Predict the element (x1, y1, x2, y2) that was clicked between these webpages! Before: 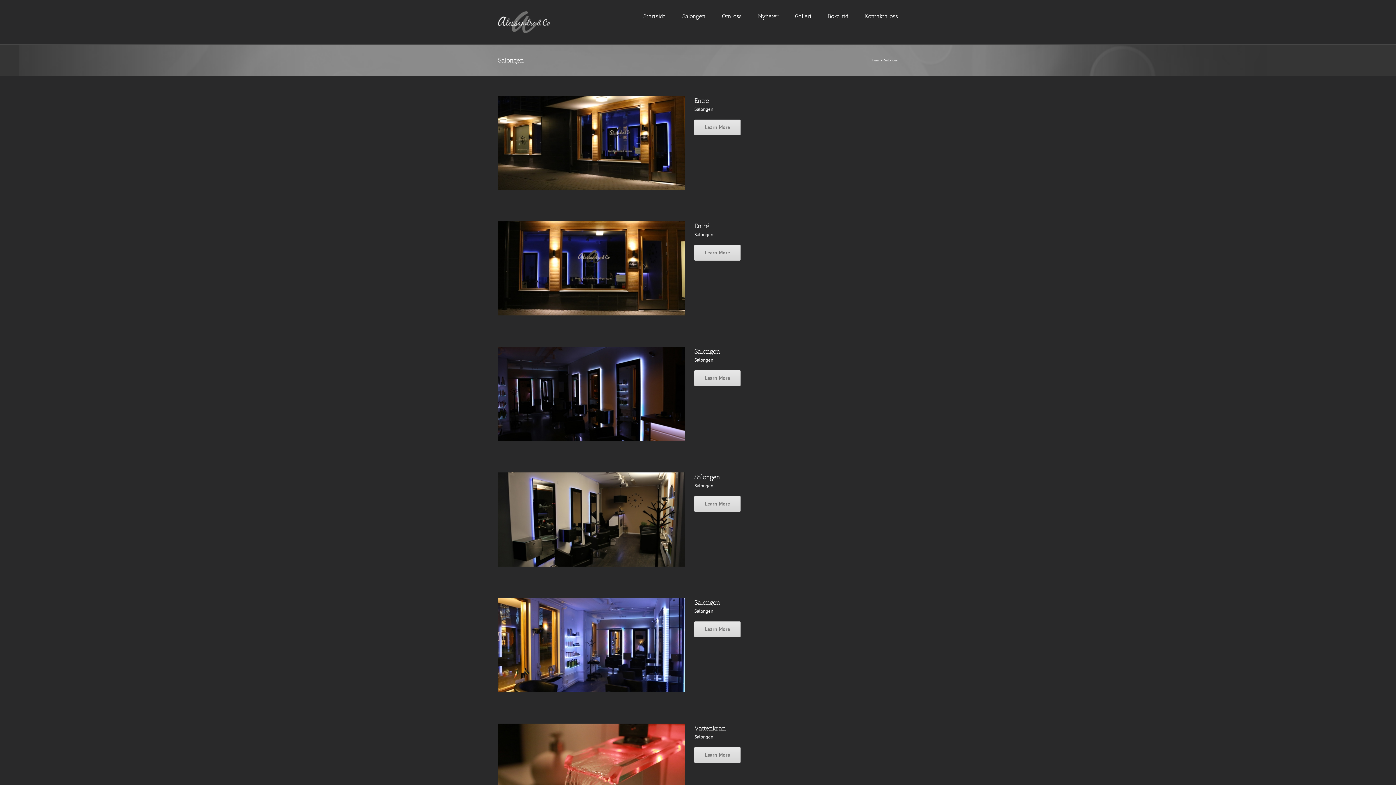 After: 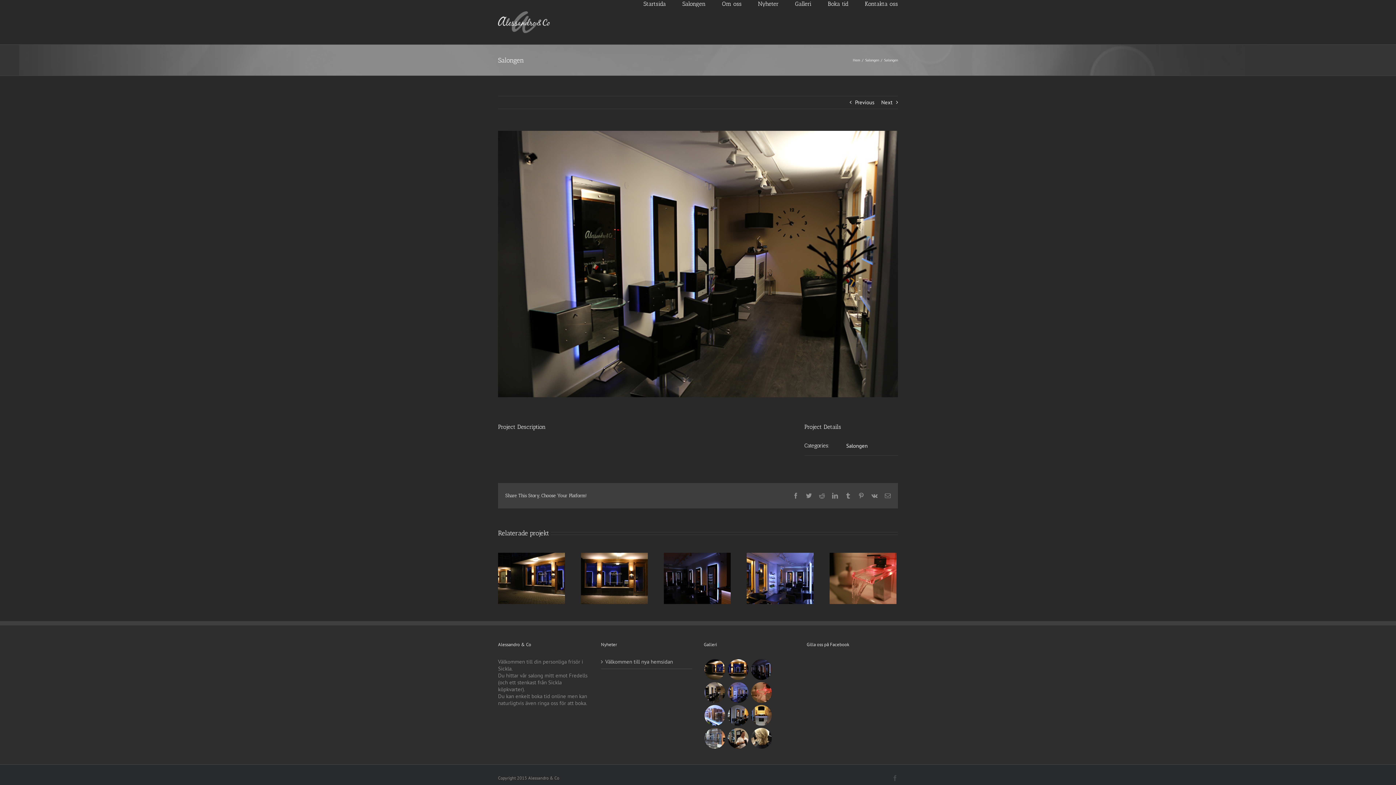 Action: label: Learn More bbox: (694, 496, 740, 512)